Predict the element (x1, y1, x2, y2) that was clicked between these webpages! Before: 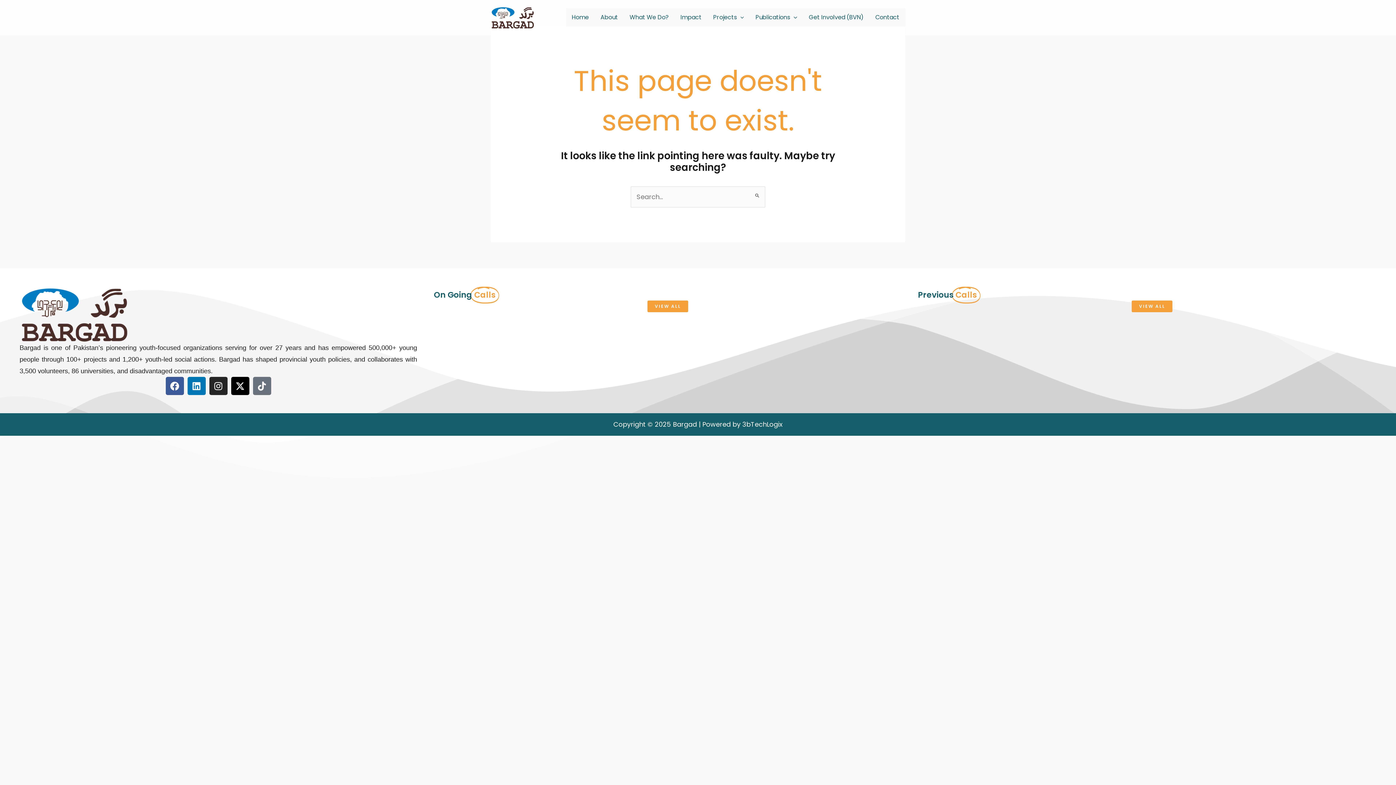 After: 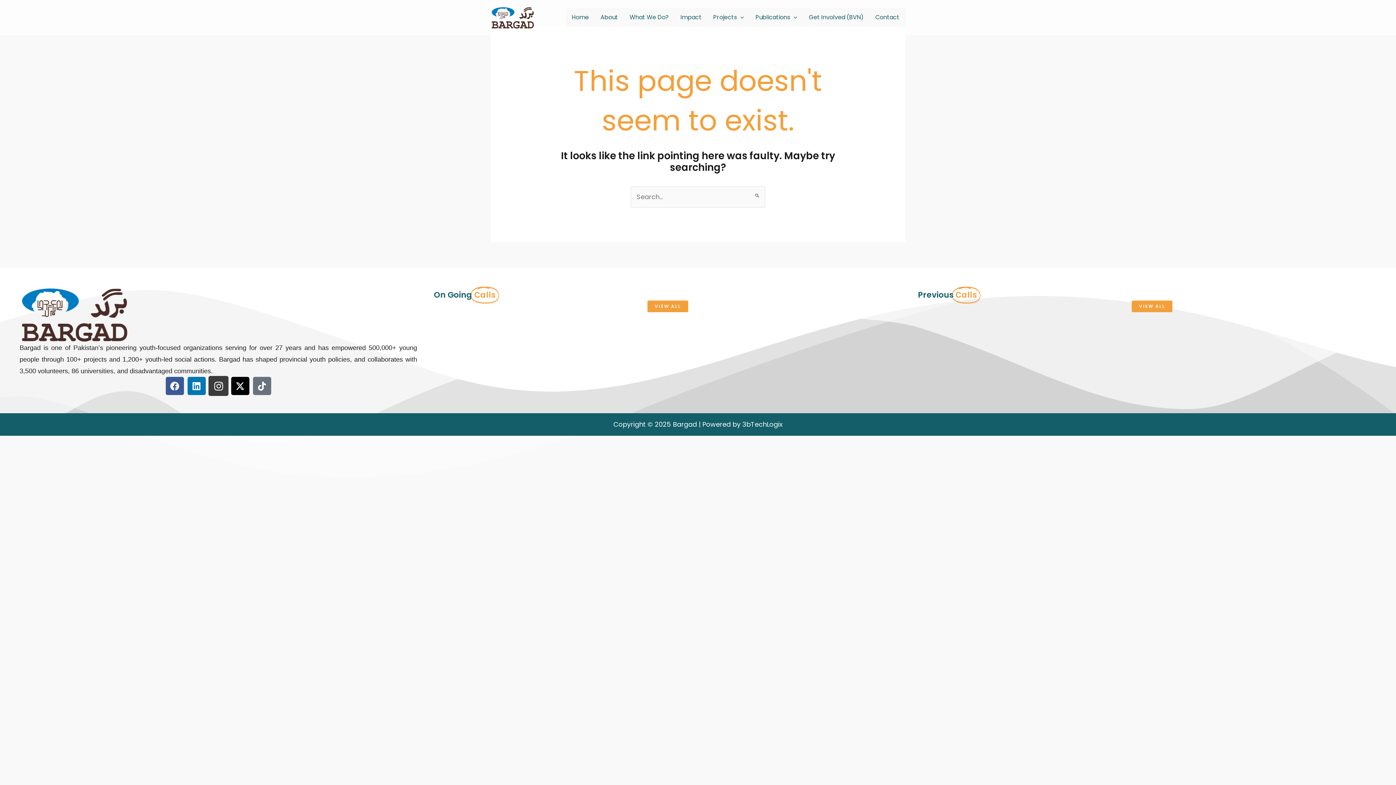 Action: label: Instagram bbox: (209, 377, 227, 395)